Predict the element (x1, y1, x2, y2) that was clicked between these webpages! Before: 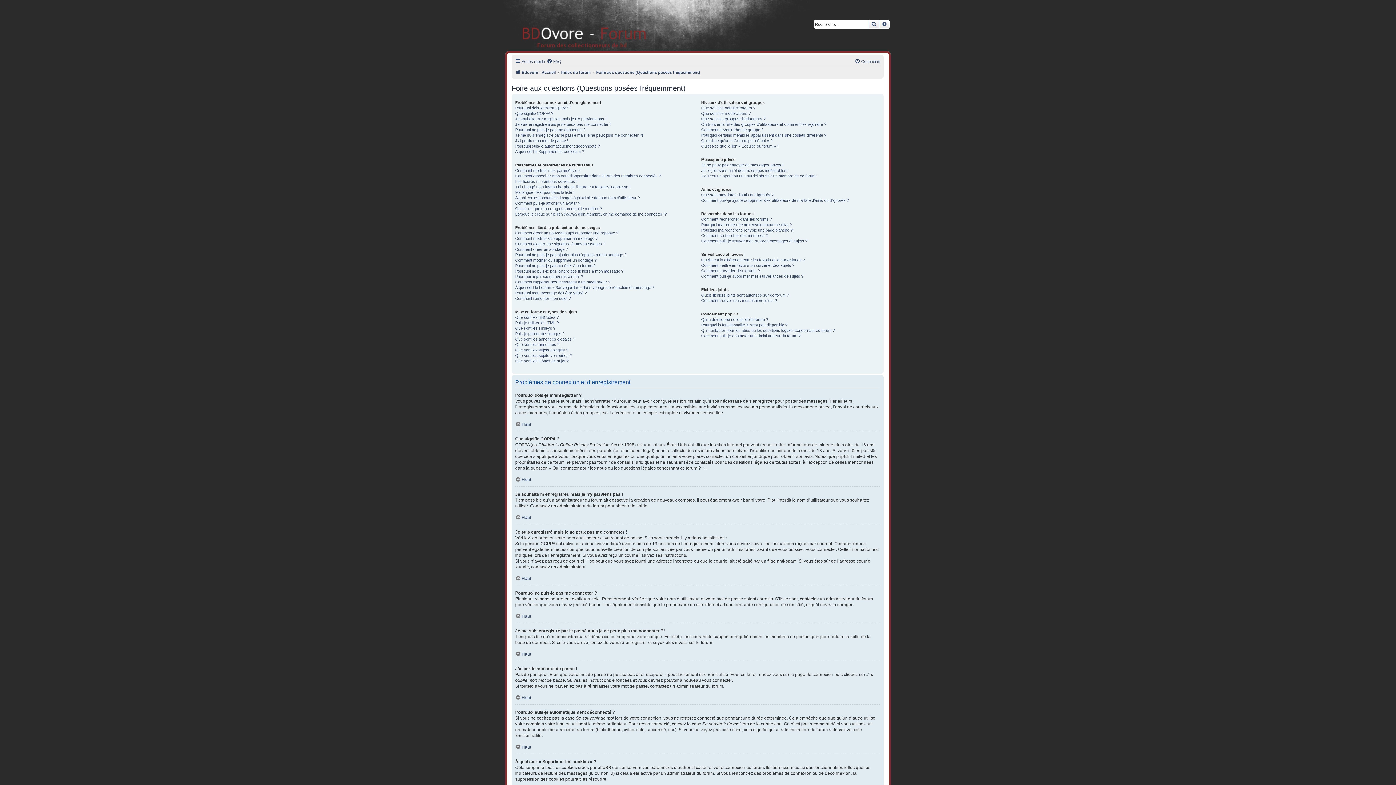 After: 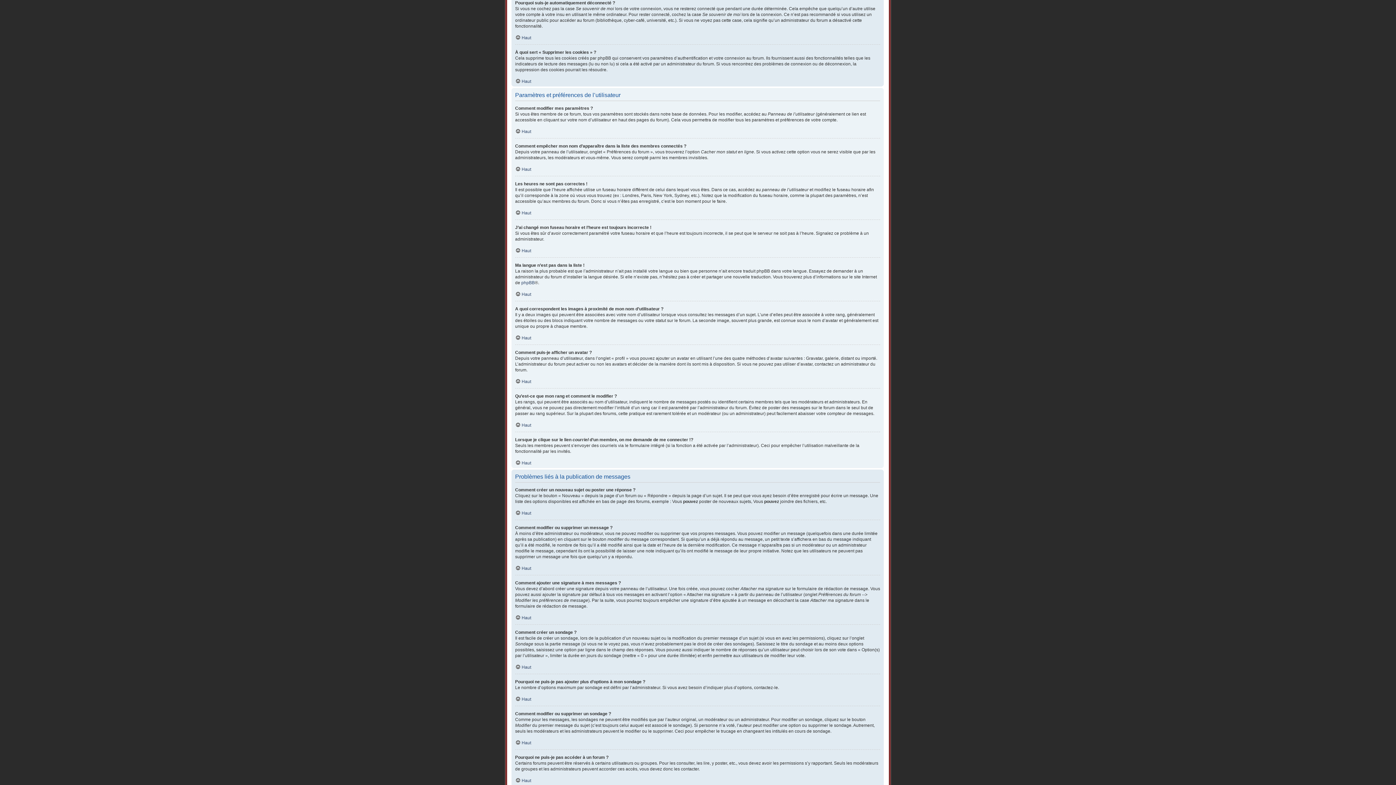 Action: bbox: (515, 143, 600, 149) label: Pourquoi suis-je automatiquement déconnecté ?